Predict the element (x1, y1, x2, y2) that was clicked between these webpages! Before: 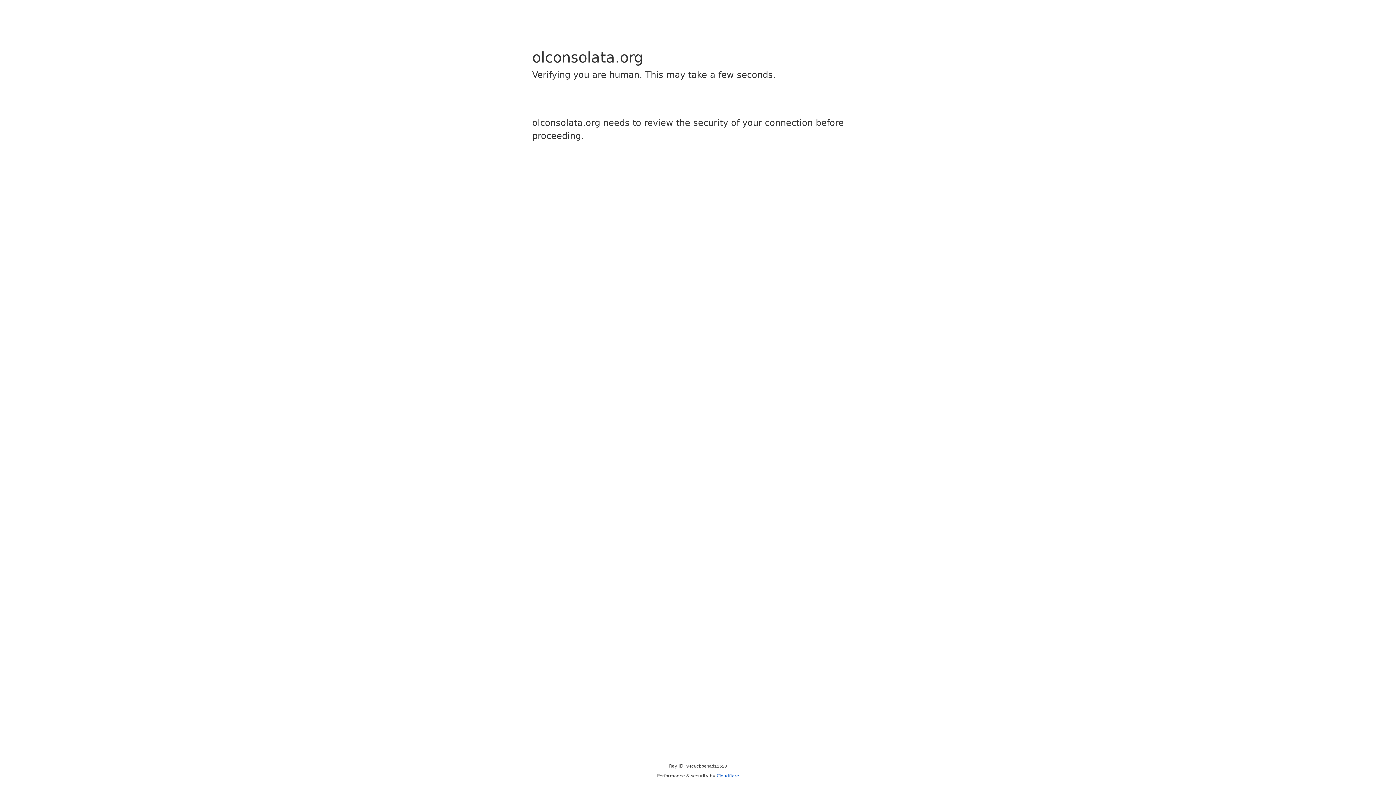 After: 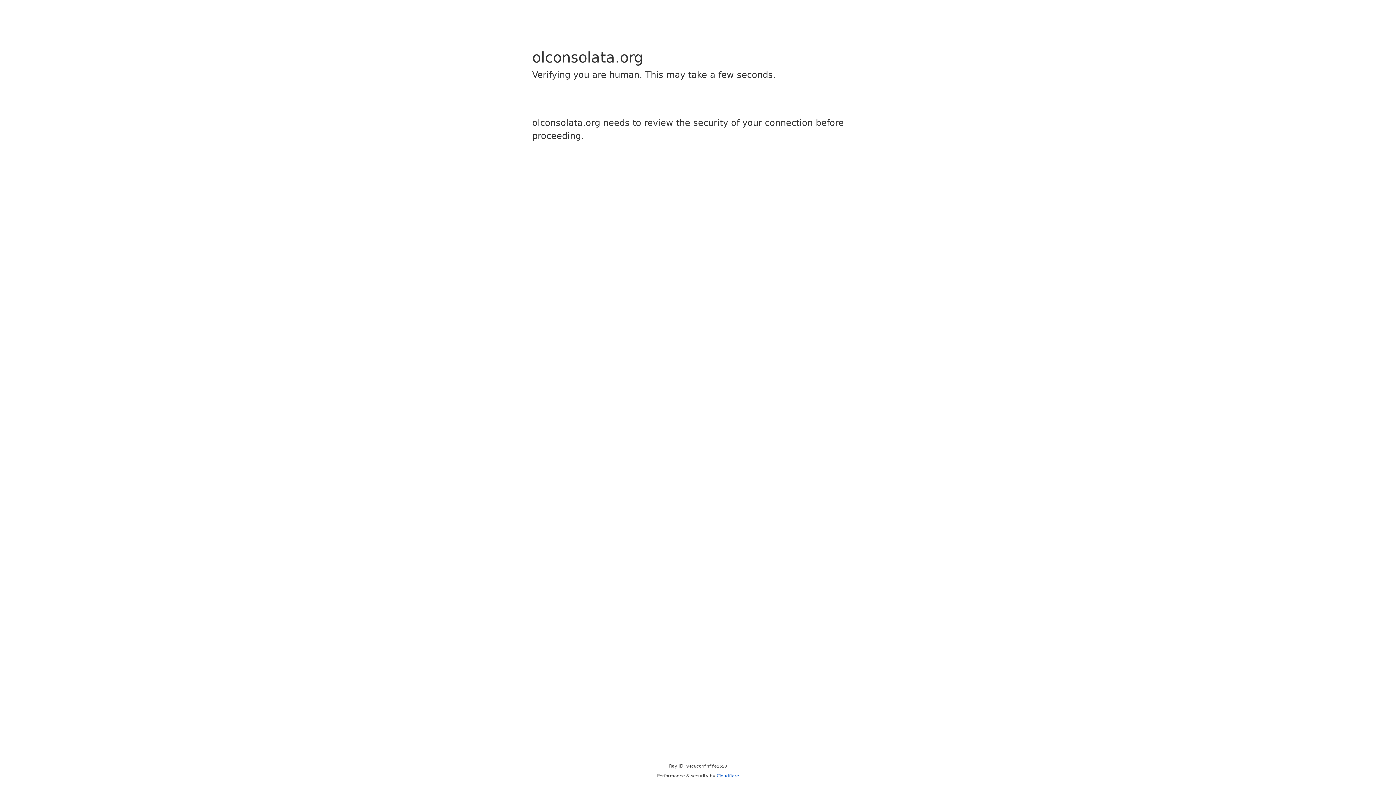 Action: bbox: (716, 773, 739, 778) label: Cloudflare